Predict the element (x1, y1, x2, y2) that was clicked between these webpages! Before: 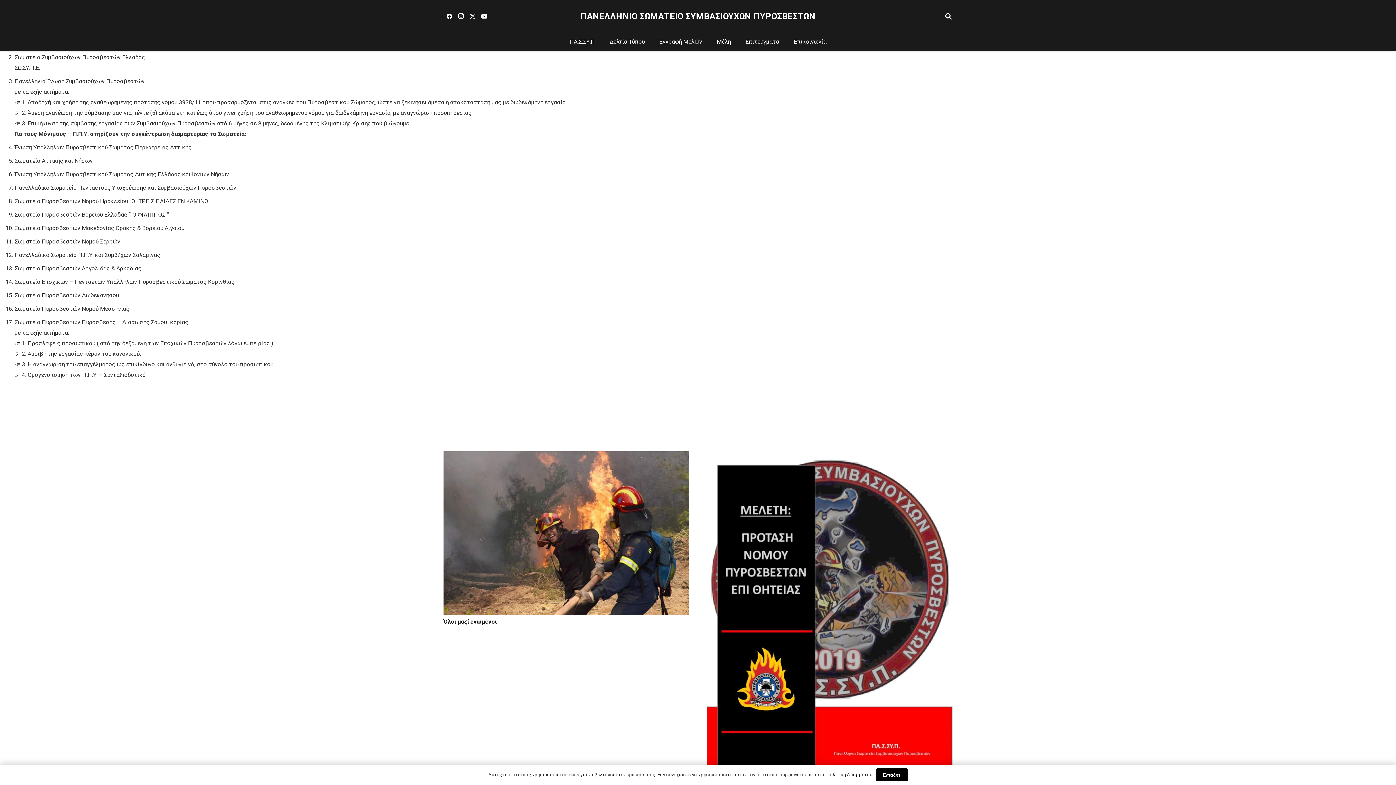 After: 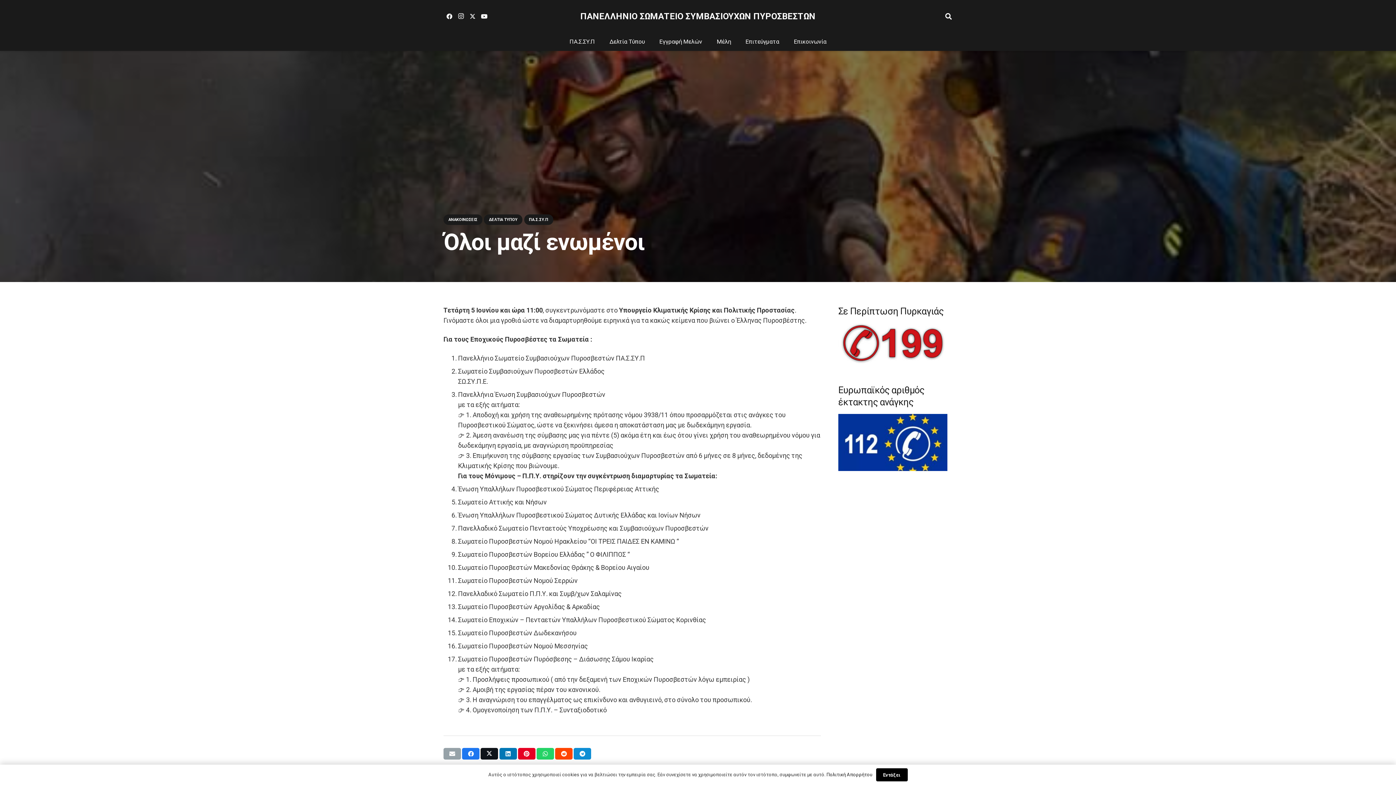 Action: label: Όλοι μαζί ενωμένοι bbox: (443, 453, 689, 460)